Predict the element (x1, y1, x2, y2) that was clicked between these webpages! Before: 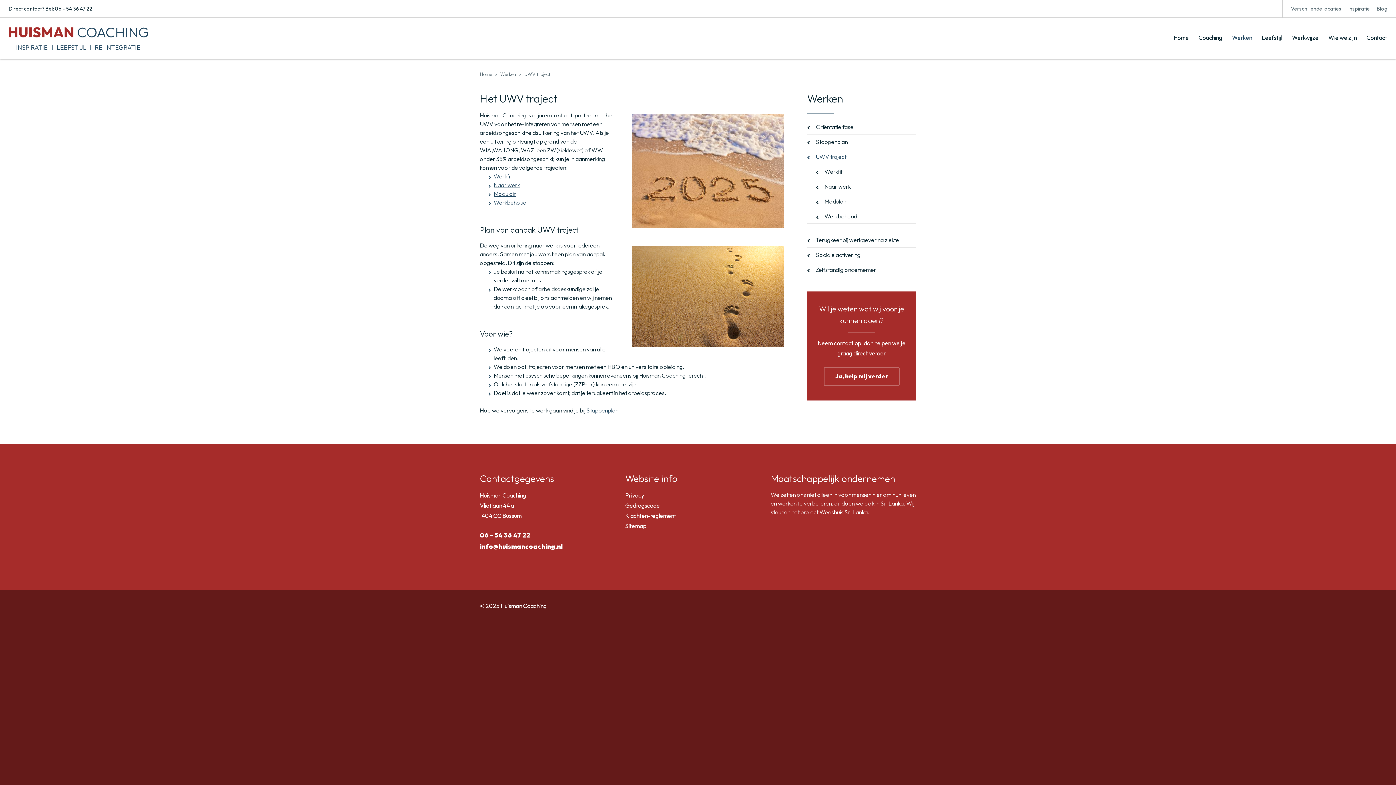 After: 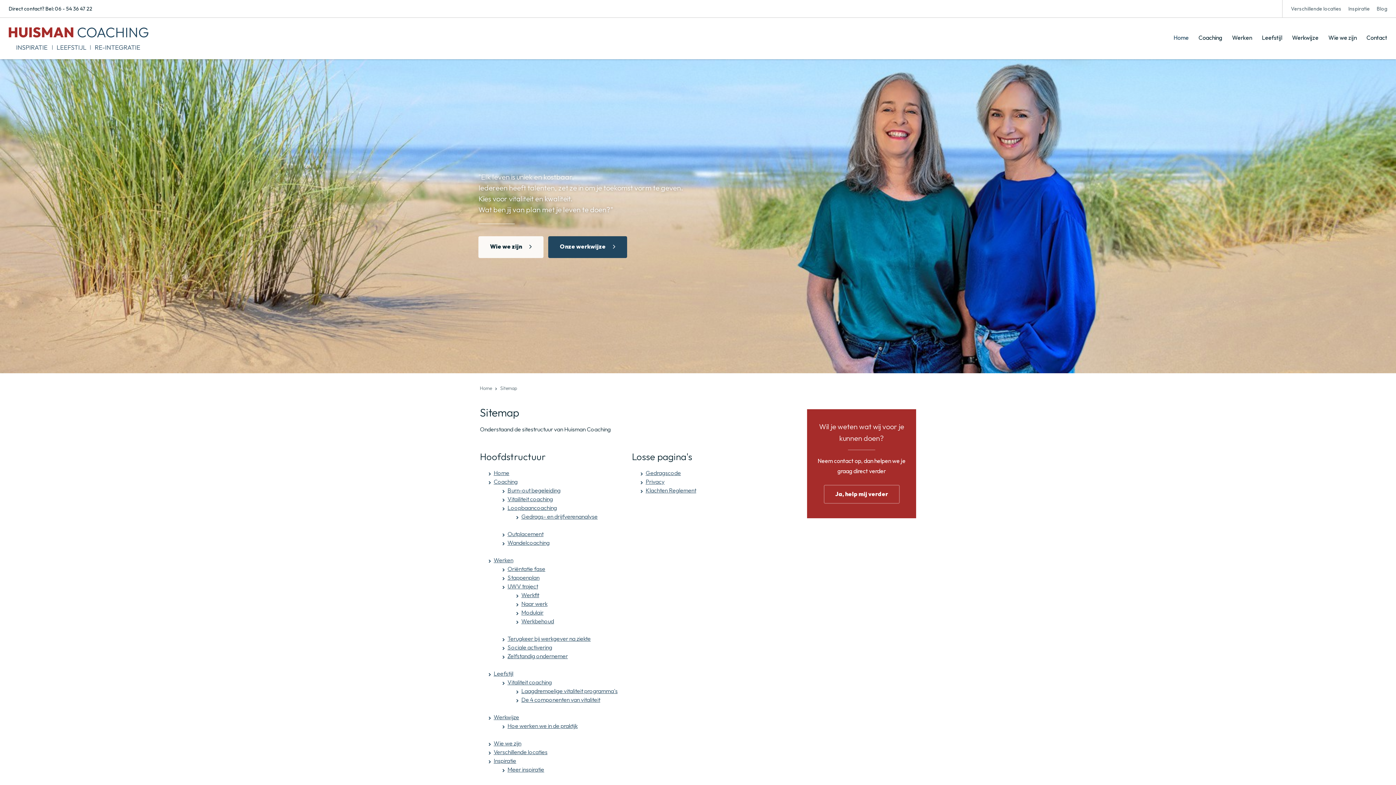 Action: label: Sitemap bbox: (625, 522, 646, 529)